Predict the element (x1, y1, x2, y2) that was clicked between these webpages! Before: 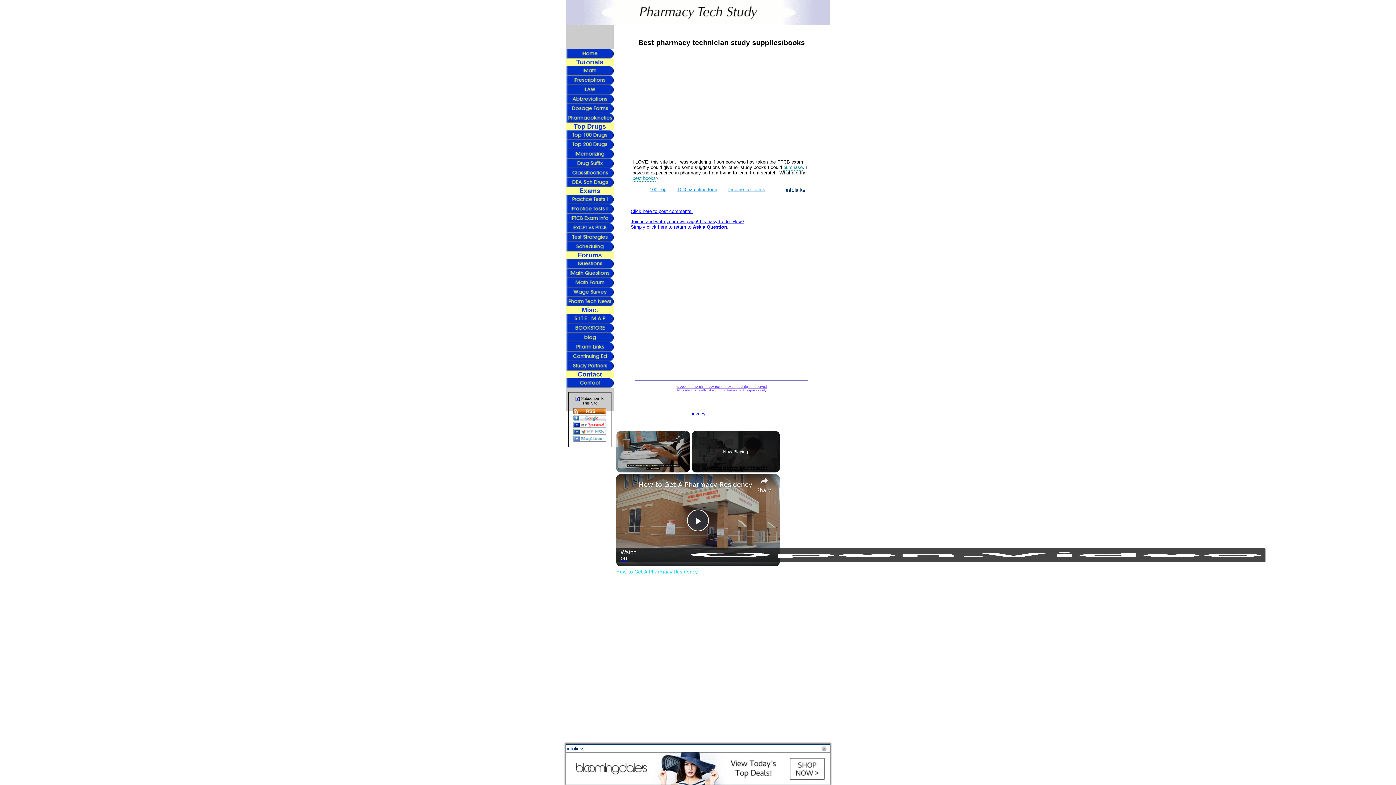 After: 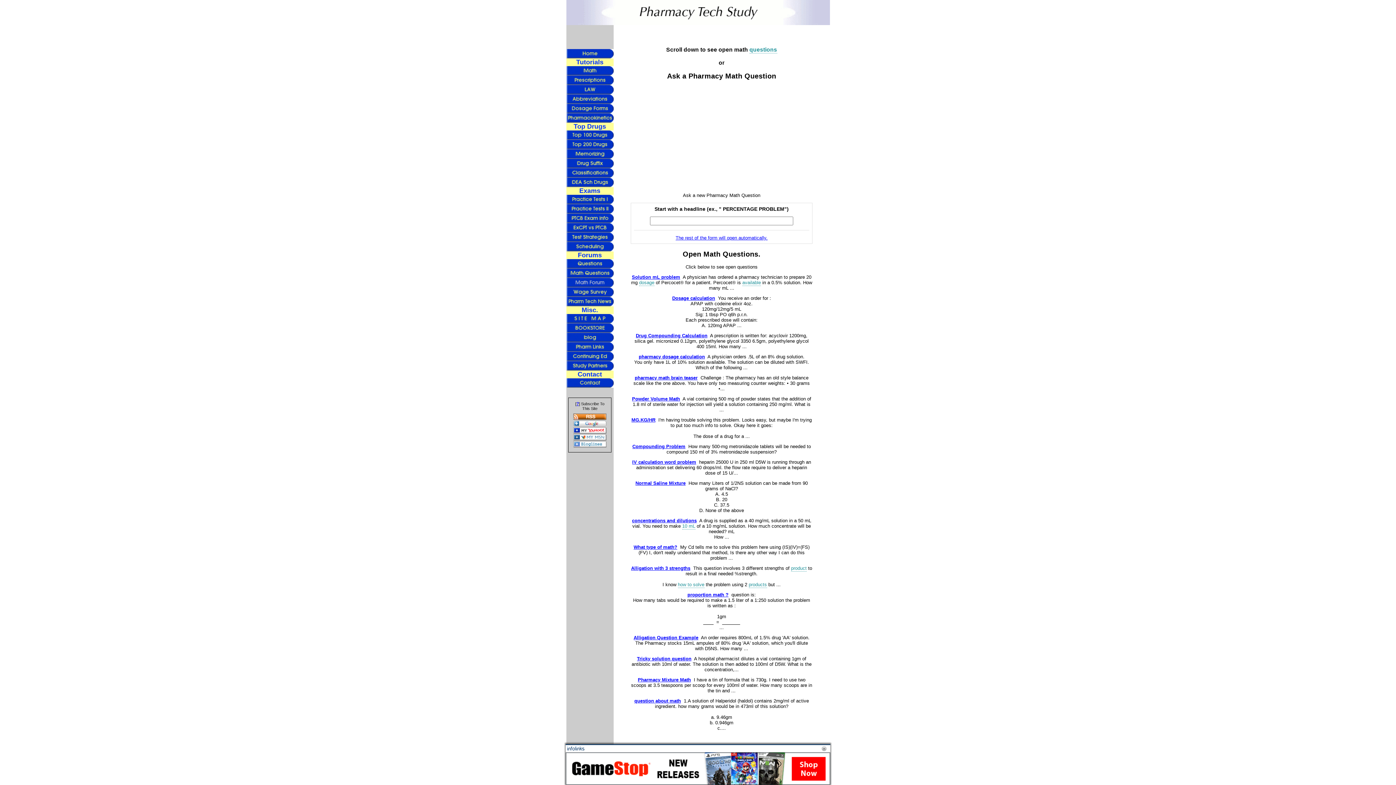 Action: bbox: (566, 283, 613, 288)